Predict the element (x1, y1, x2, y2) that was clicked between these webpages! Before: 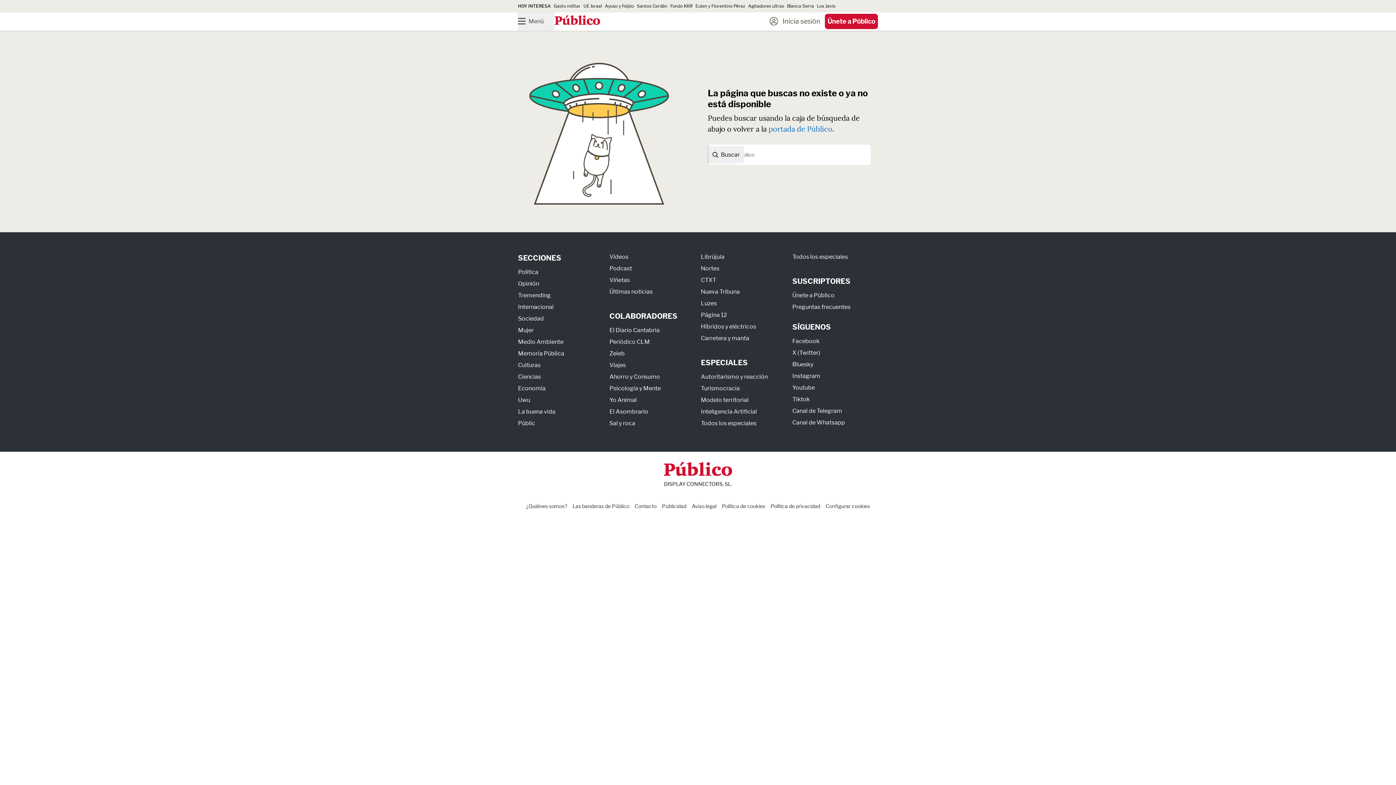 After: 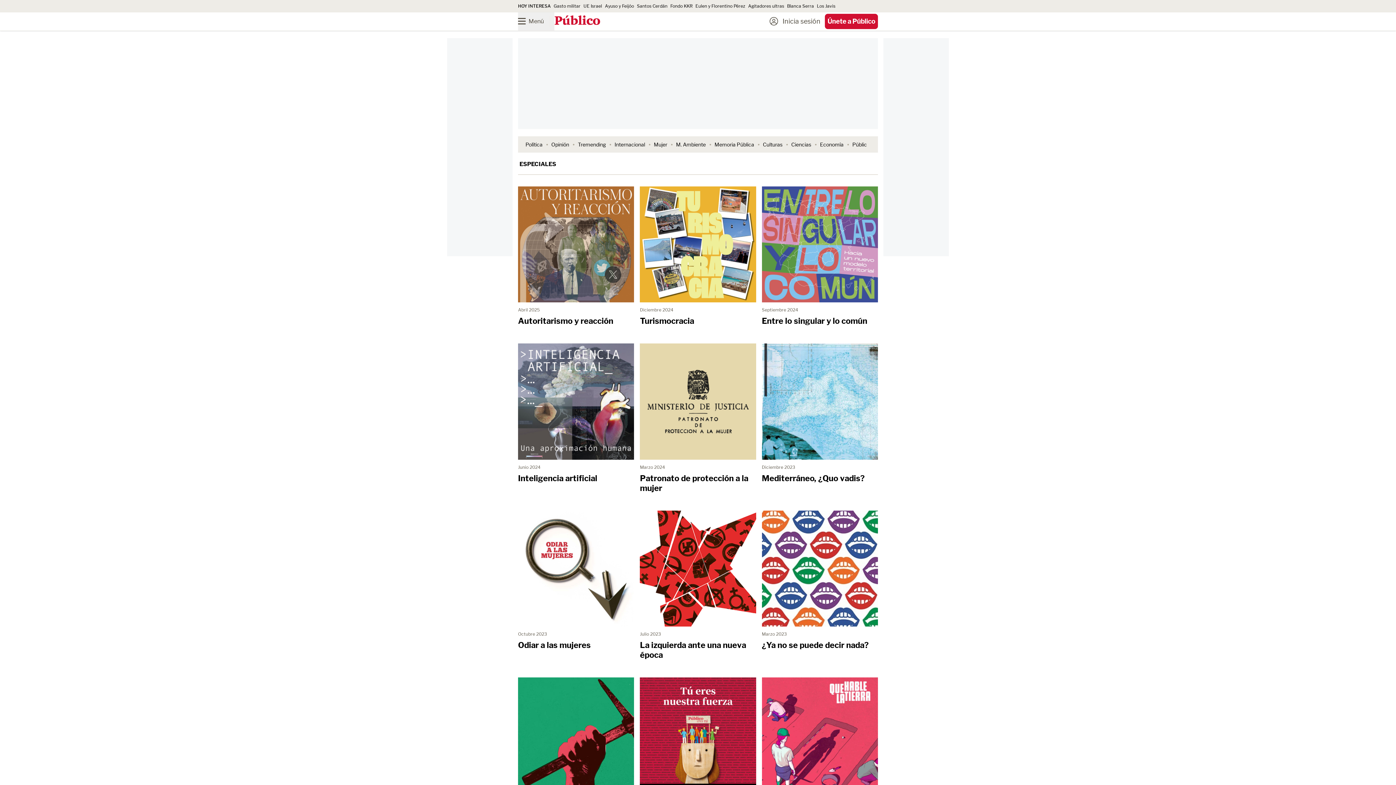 Action: label: Todos los especiales bbox: (701, 419, 756, 426)